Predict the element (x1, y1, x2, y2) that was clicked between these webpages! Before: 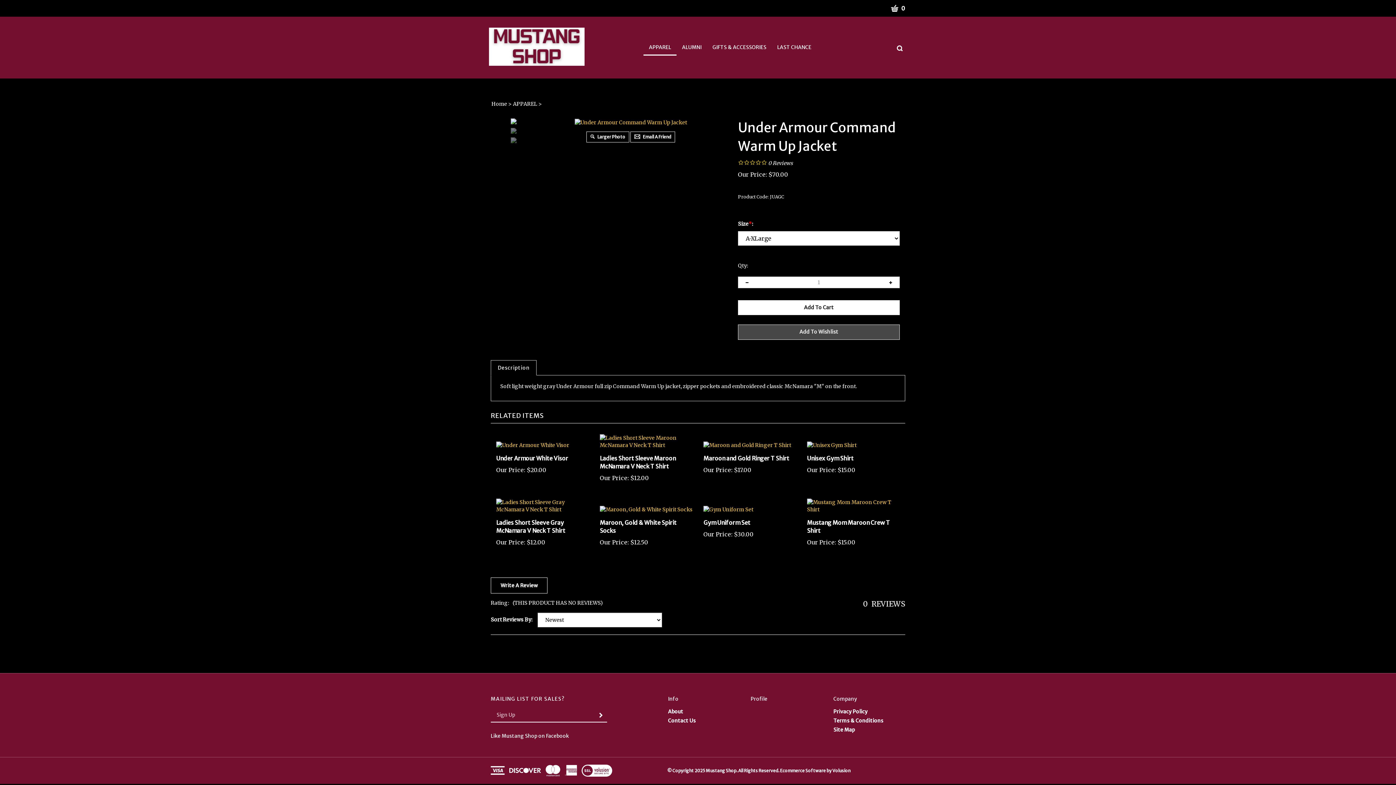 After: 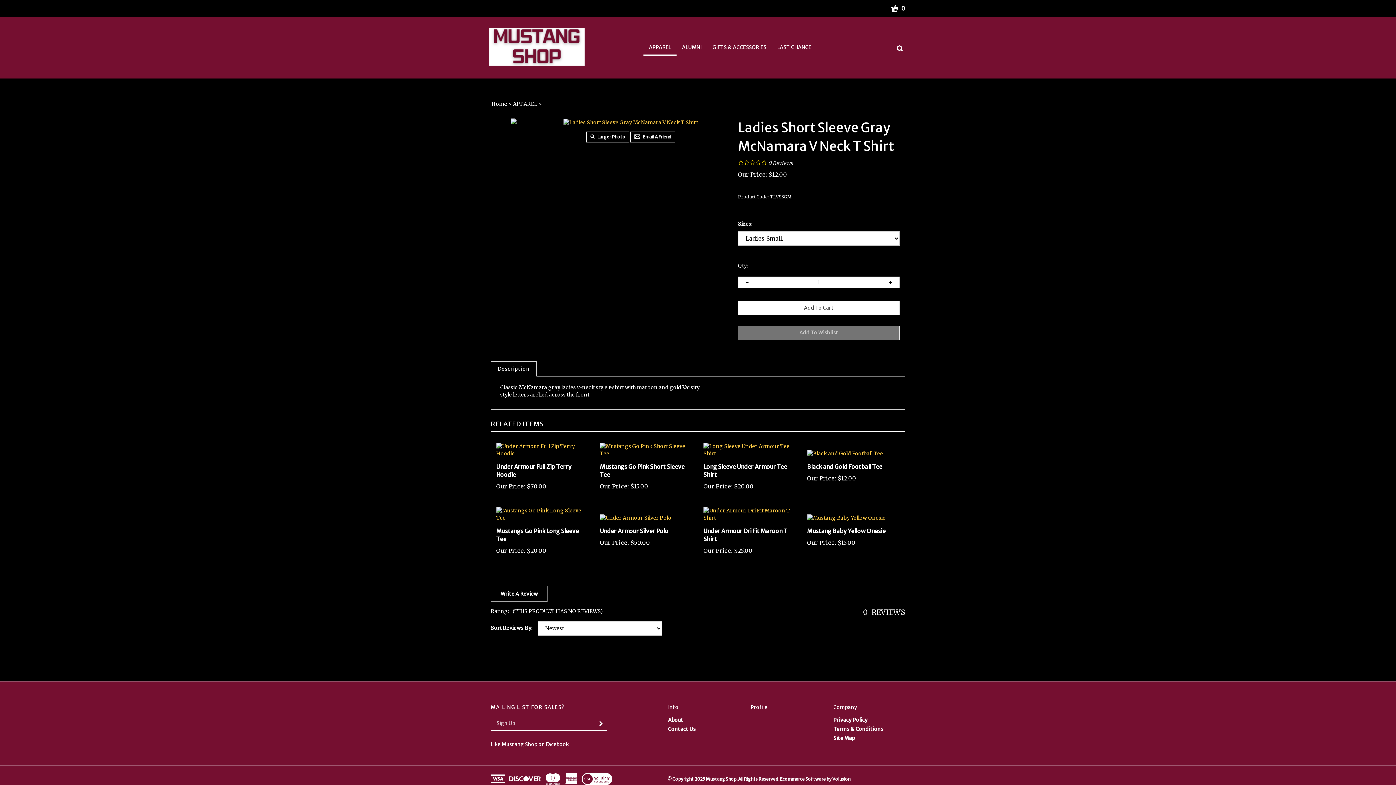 Action: label: Ladies Short Sleeve Gray McNamara V Neck T Shirt bbox: (496, 511, 589, 527)